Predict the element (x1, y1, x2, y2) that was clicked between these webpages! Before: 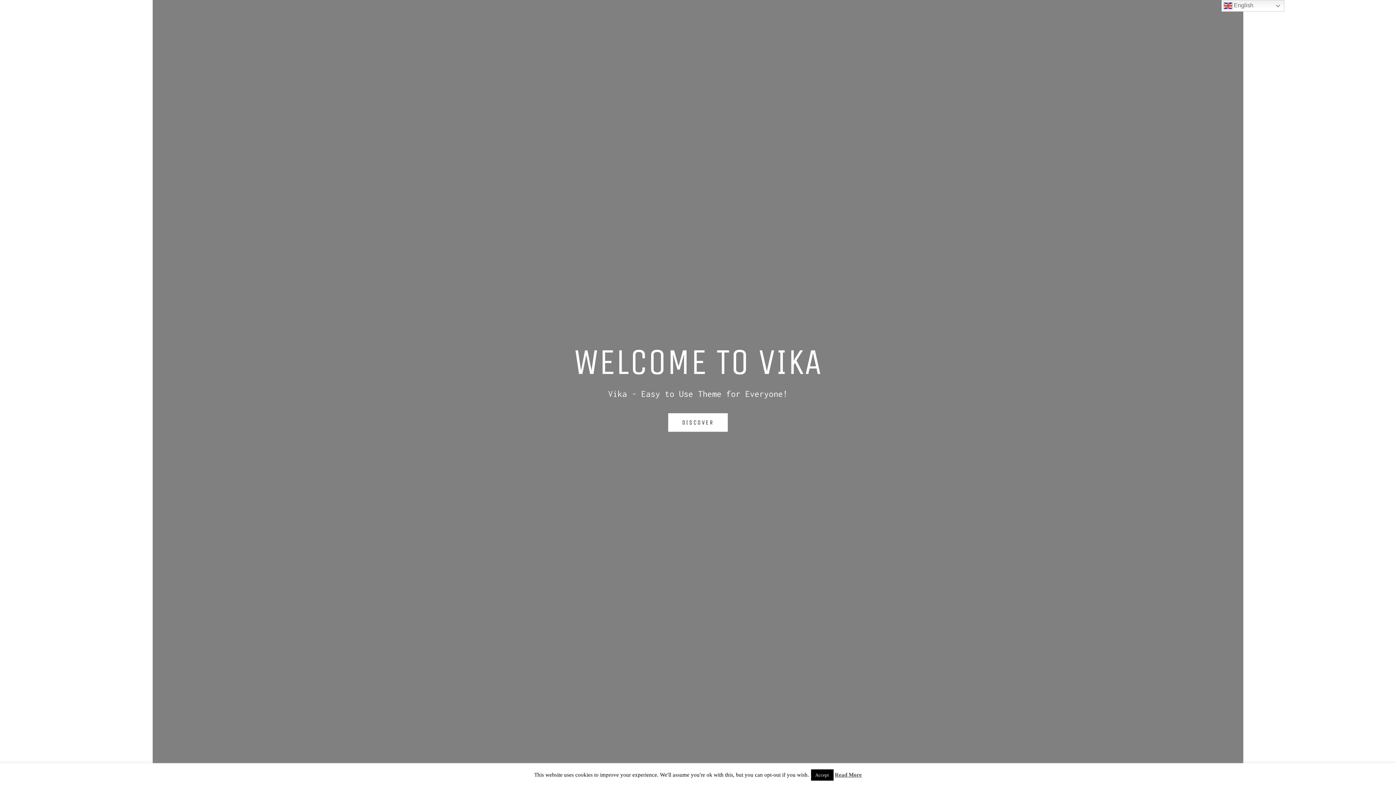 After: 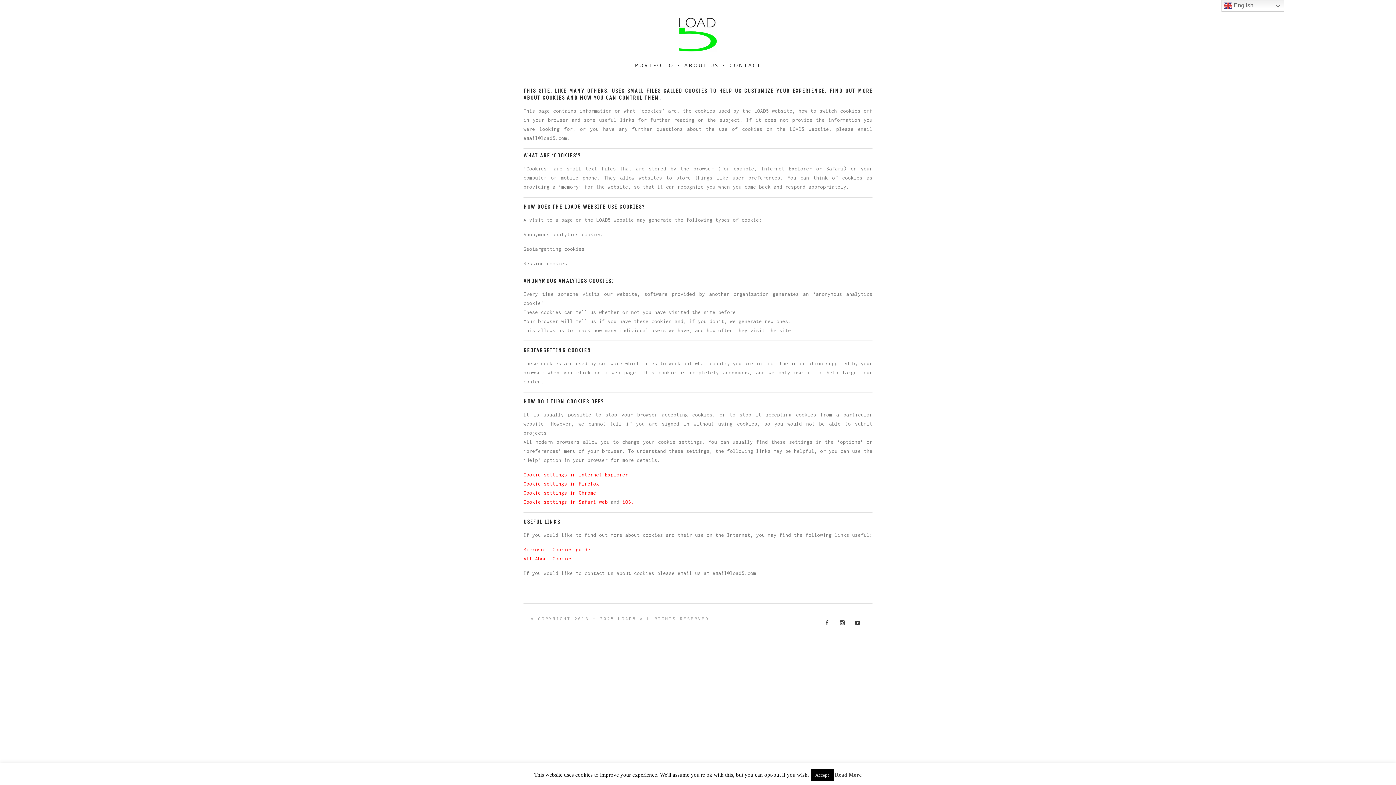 Action: label: Read More bbox: (835, 772, 862, 778)